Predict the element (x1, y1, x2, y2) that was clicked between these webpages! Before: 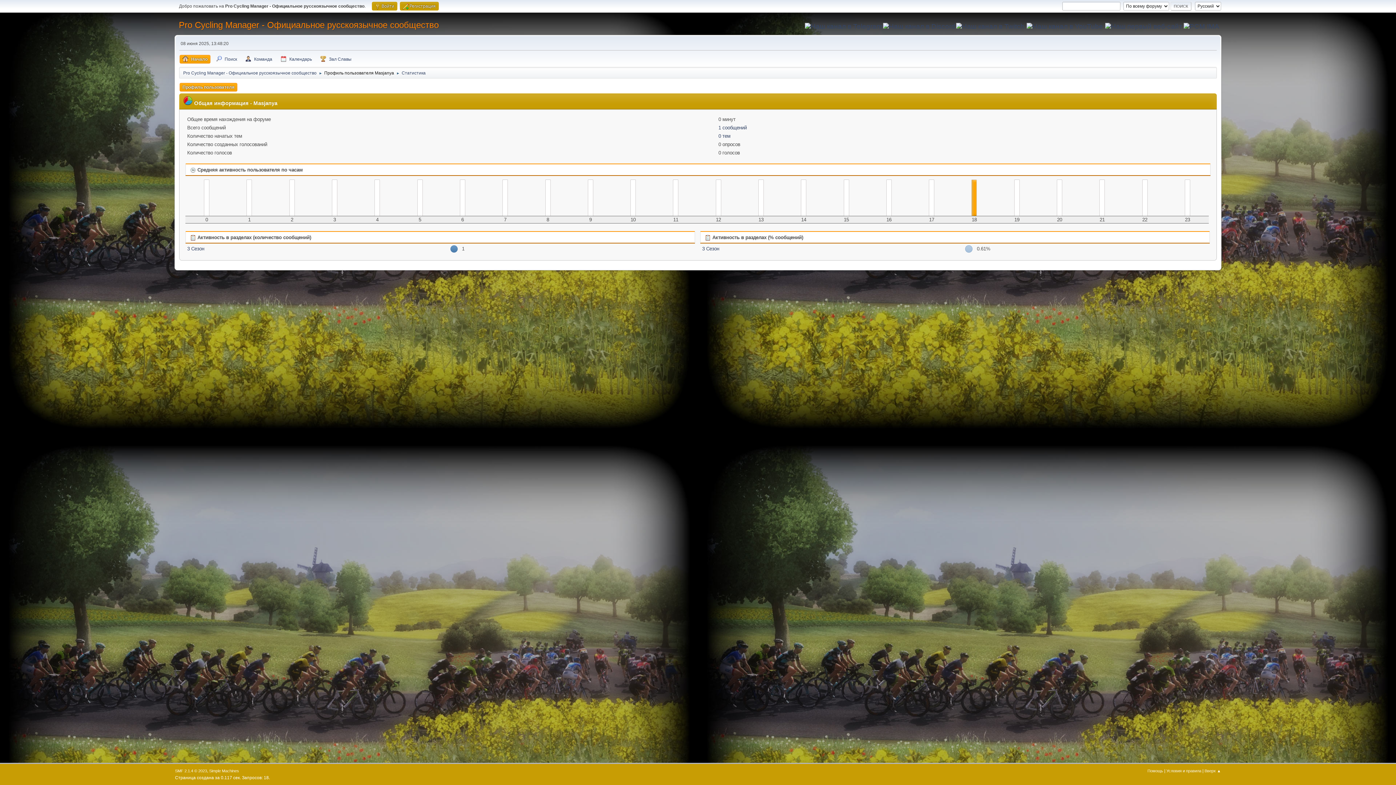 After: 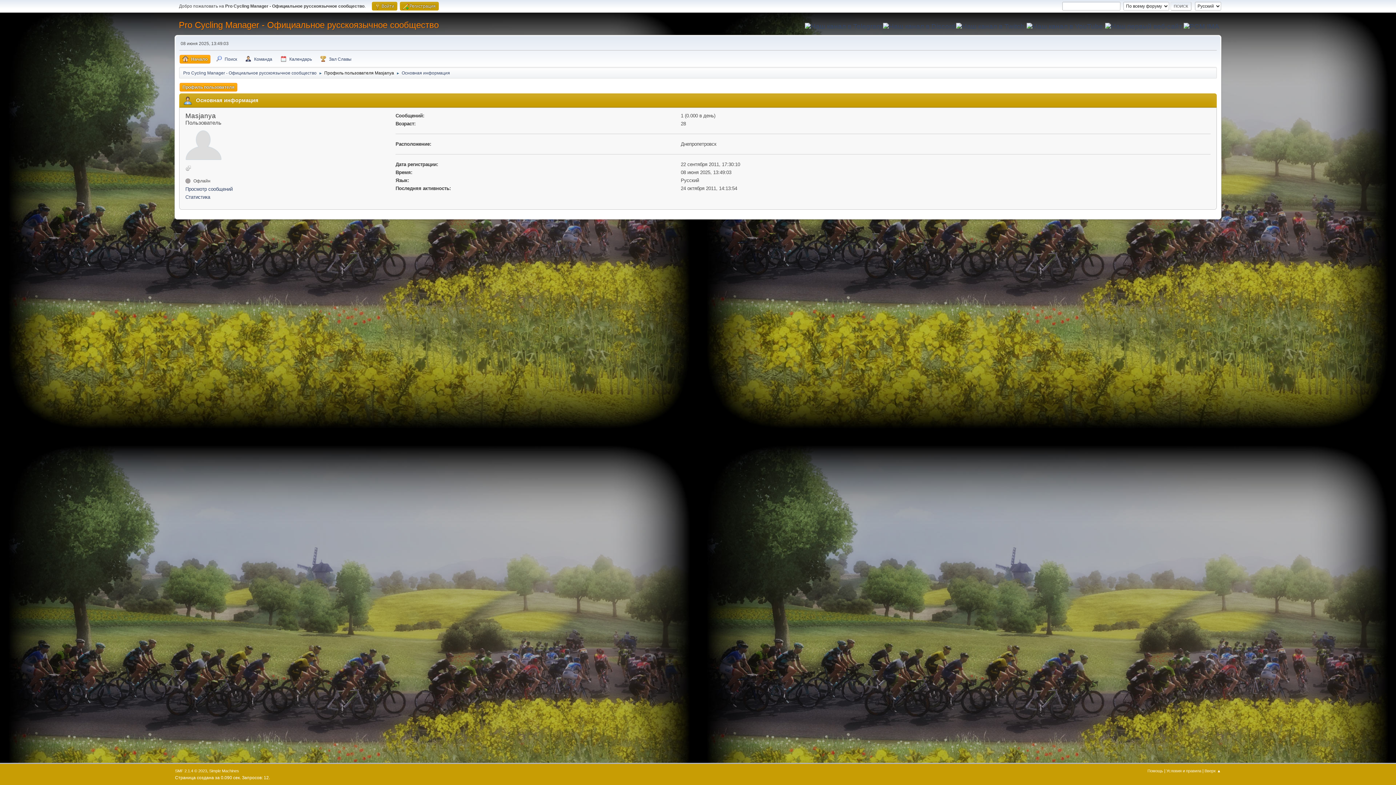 Action: label: Профиль пользователя Masjanya bbox: (324, 66, 394, 77)